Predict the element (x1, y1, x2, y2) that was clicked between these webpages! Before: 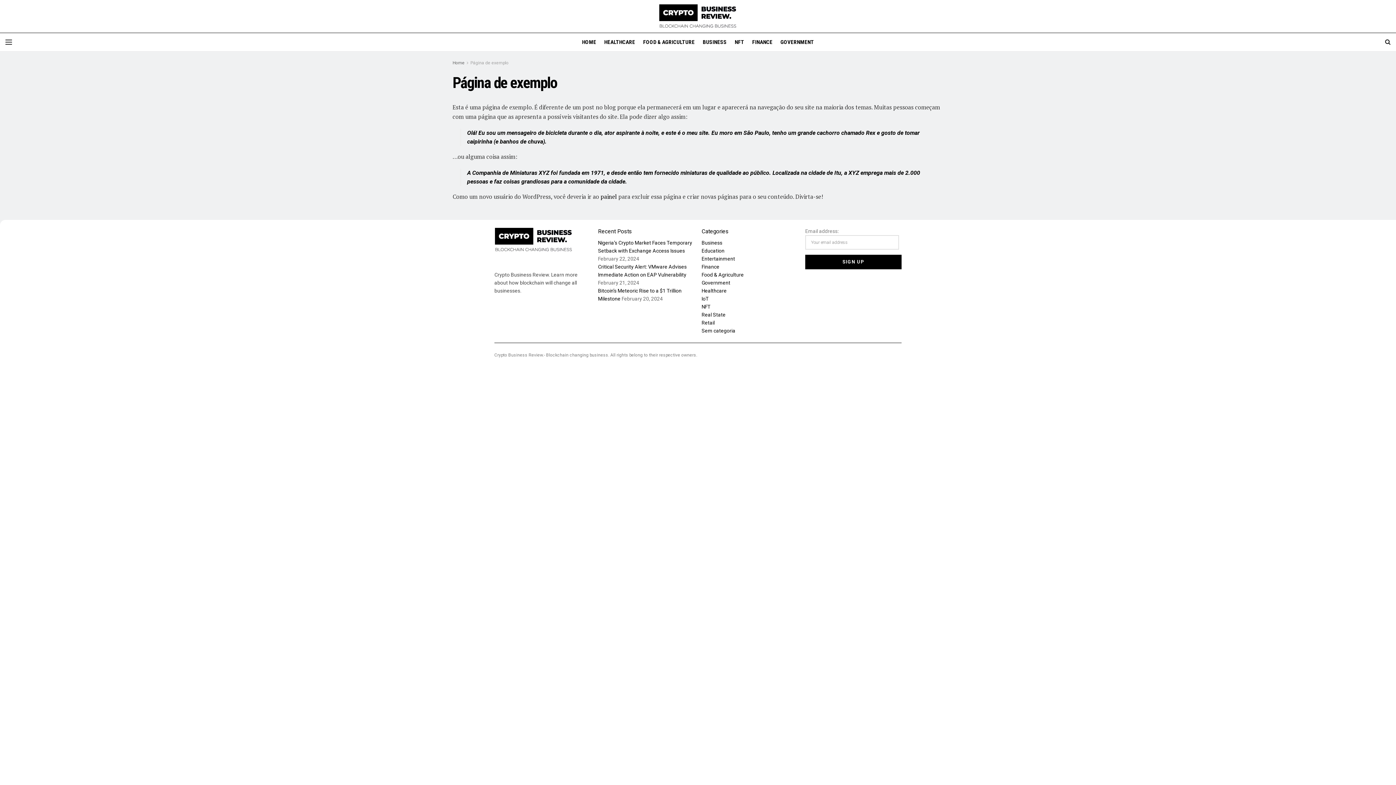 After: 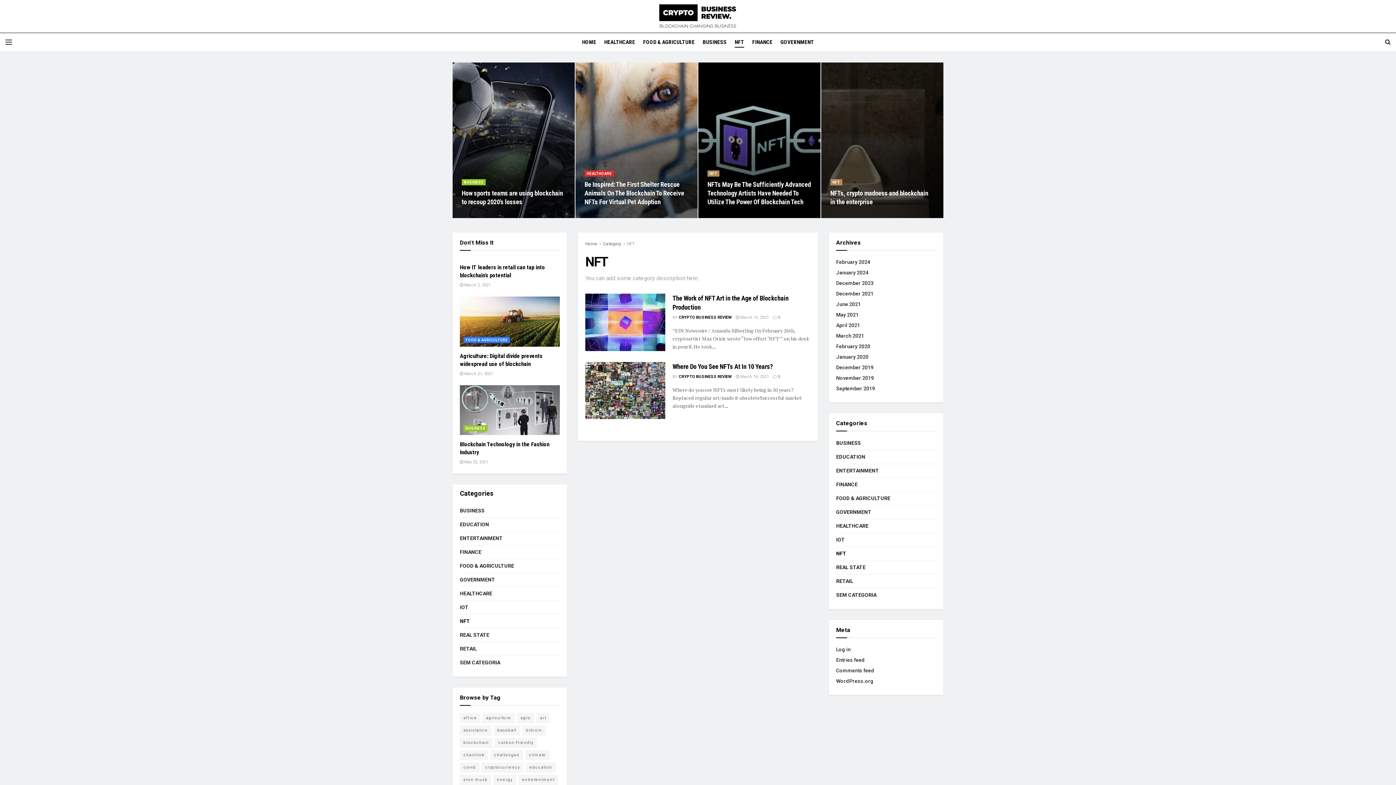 Action: label: NFT bbox: (701, 303, 710, 309)